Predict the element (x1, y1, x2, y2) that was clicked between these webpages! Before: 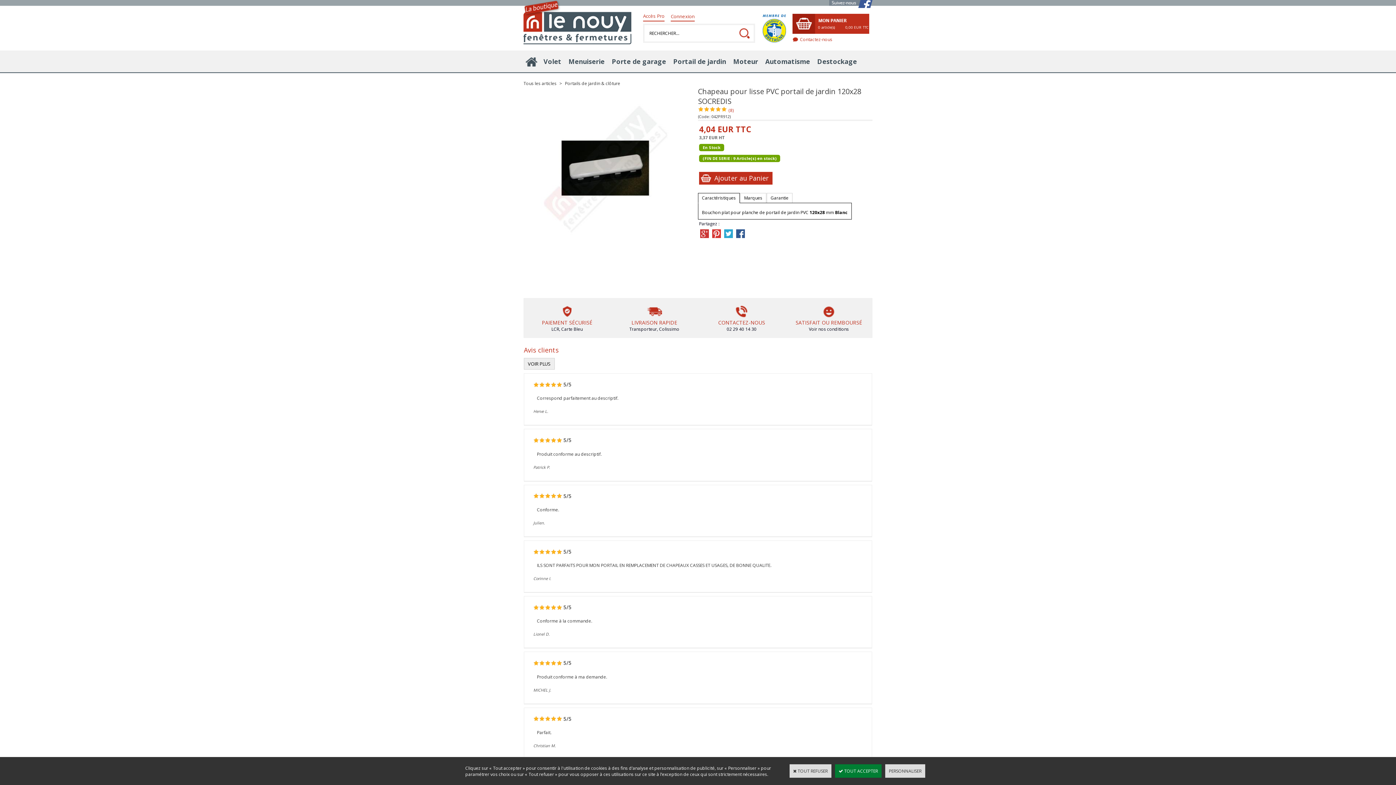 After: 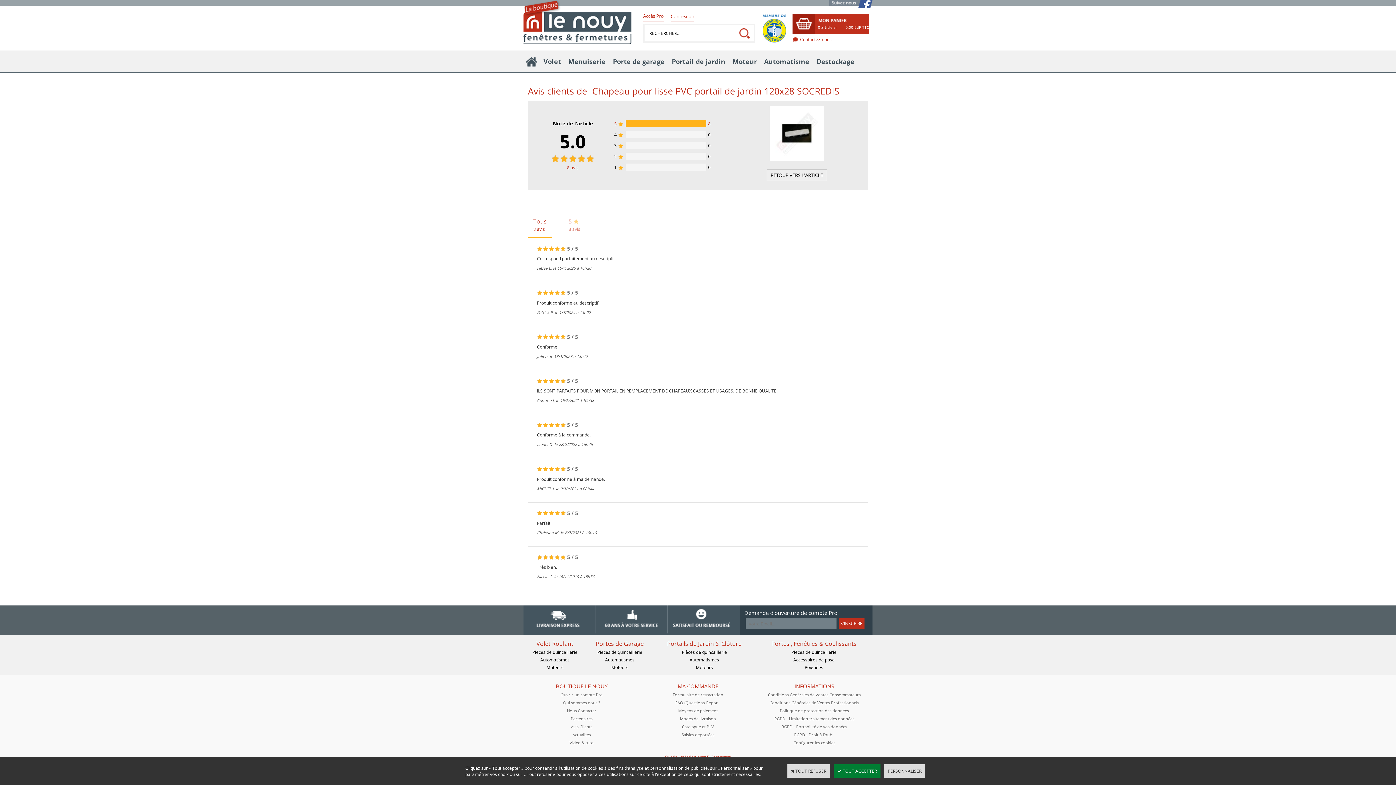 Action: bbox: (533, 548, 562, 554)